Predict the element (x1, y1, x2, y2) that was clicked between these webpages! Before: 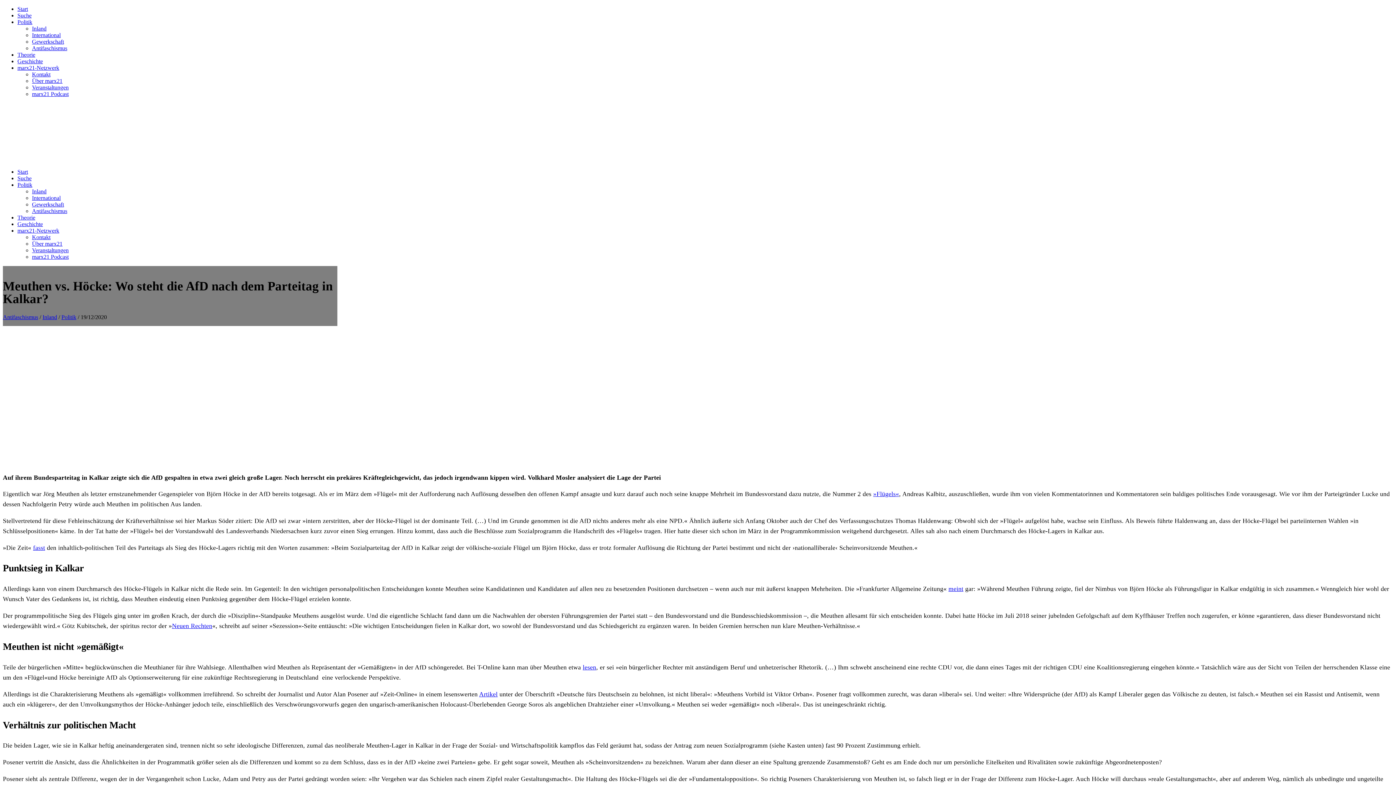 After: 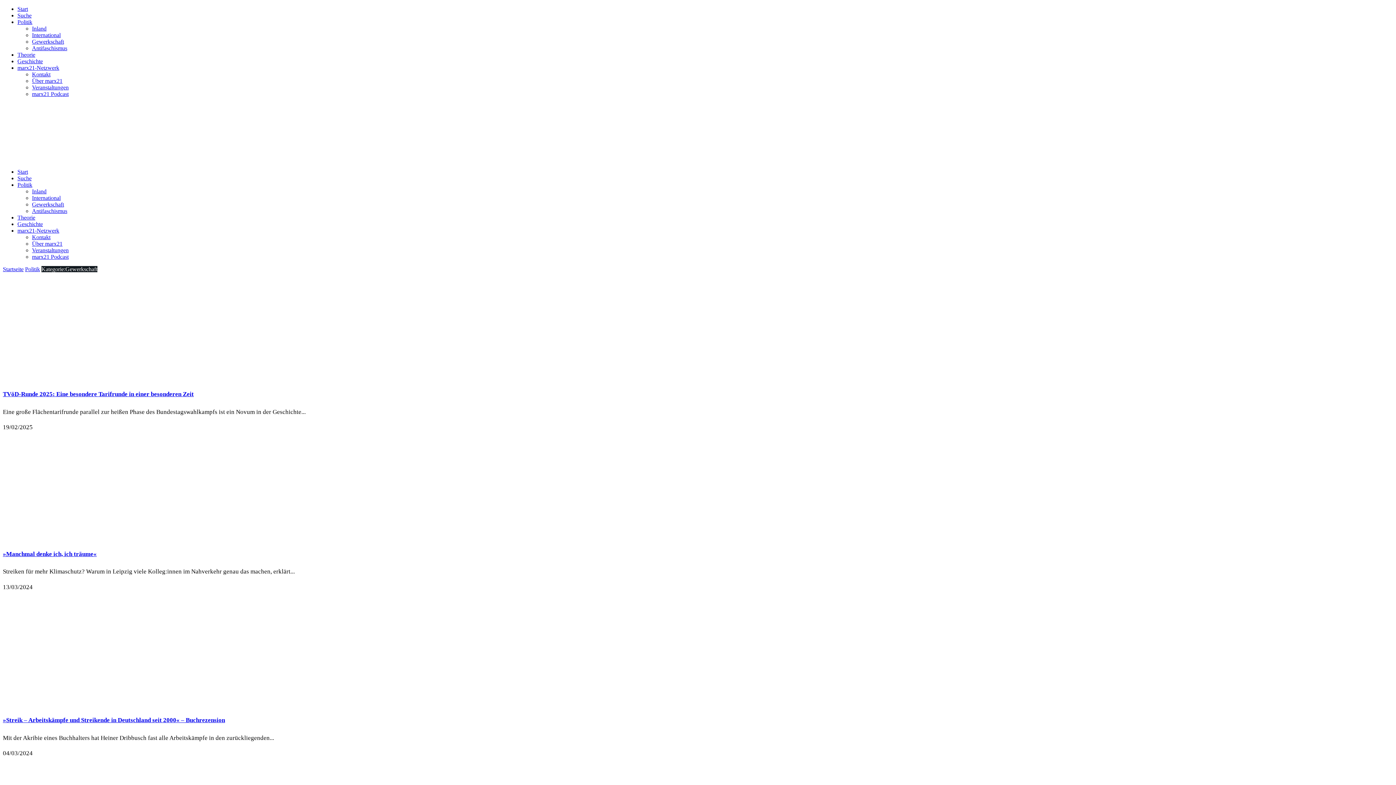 Action: bbox: (32, 201, 64, 207) label: Gewerkschaft